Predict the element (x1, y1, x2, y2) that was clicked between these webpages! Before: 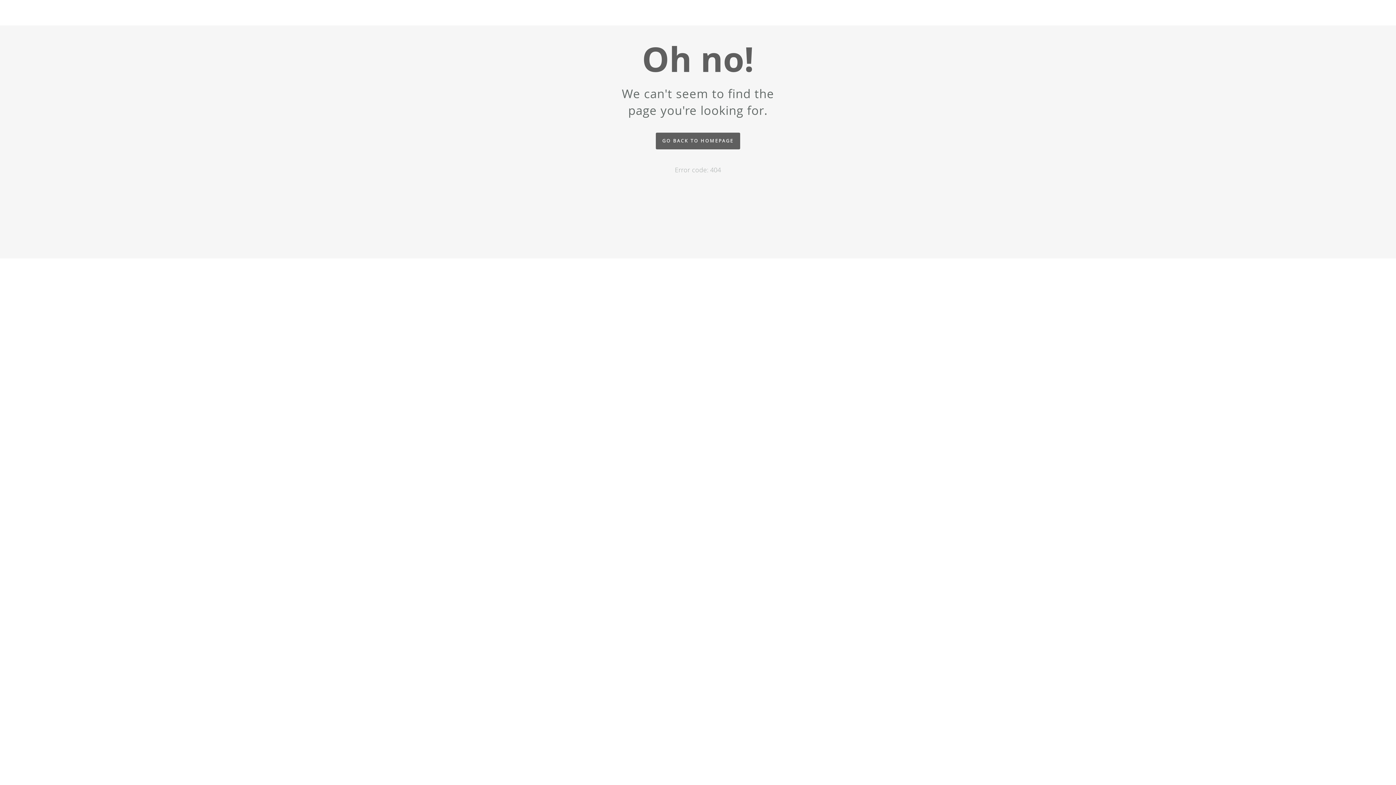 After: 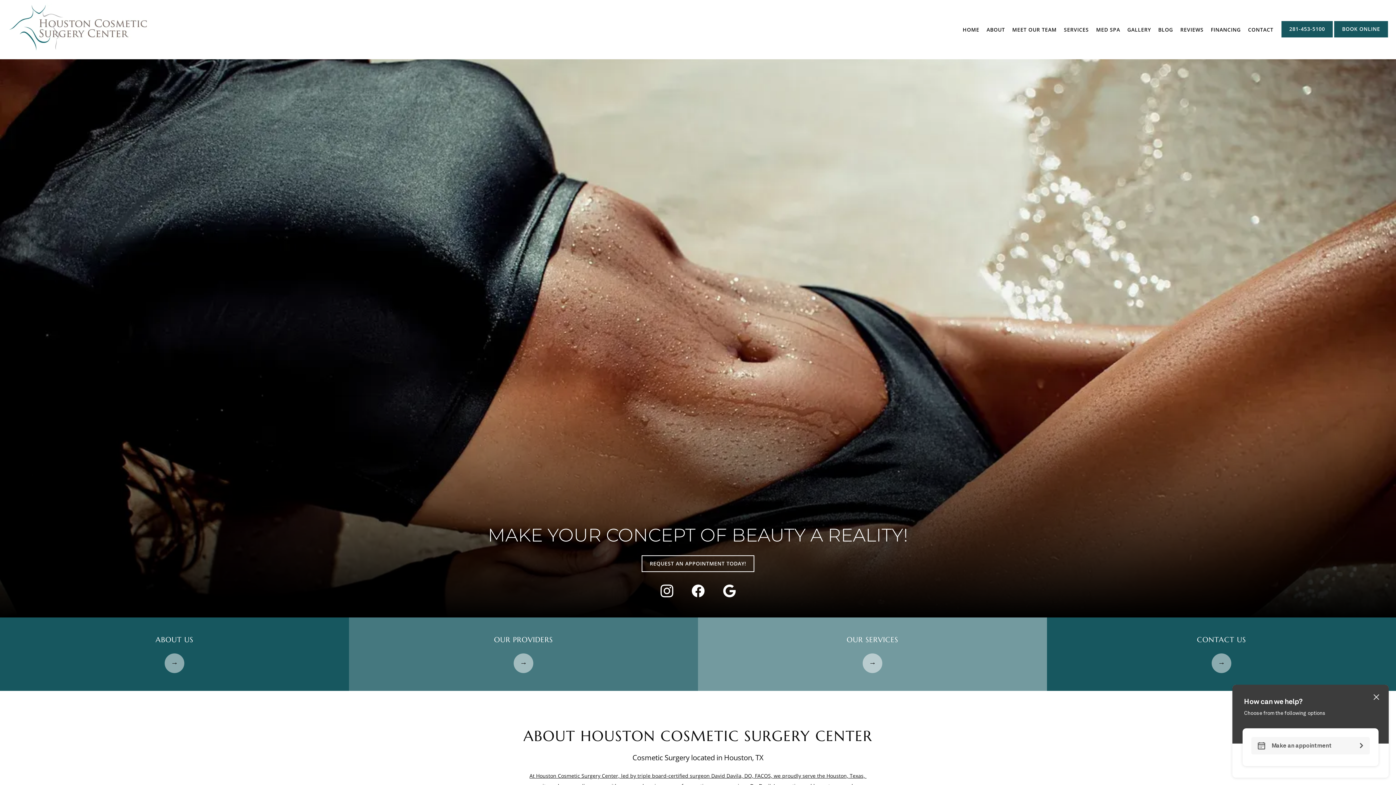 Action: bbox: (656, 132, 740, 149) label: GO BACK TO HOMEPAGE